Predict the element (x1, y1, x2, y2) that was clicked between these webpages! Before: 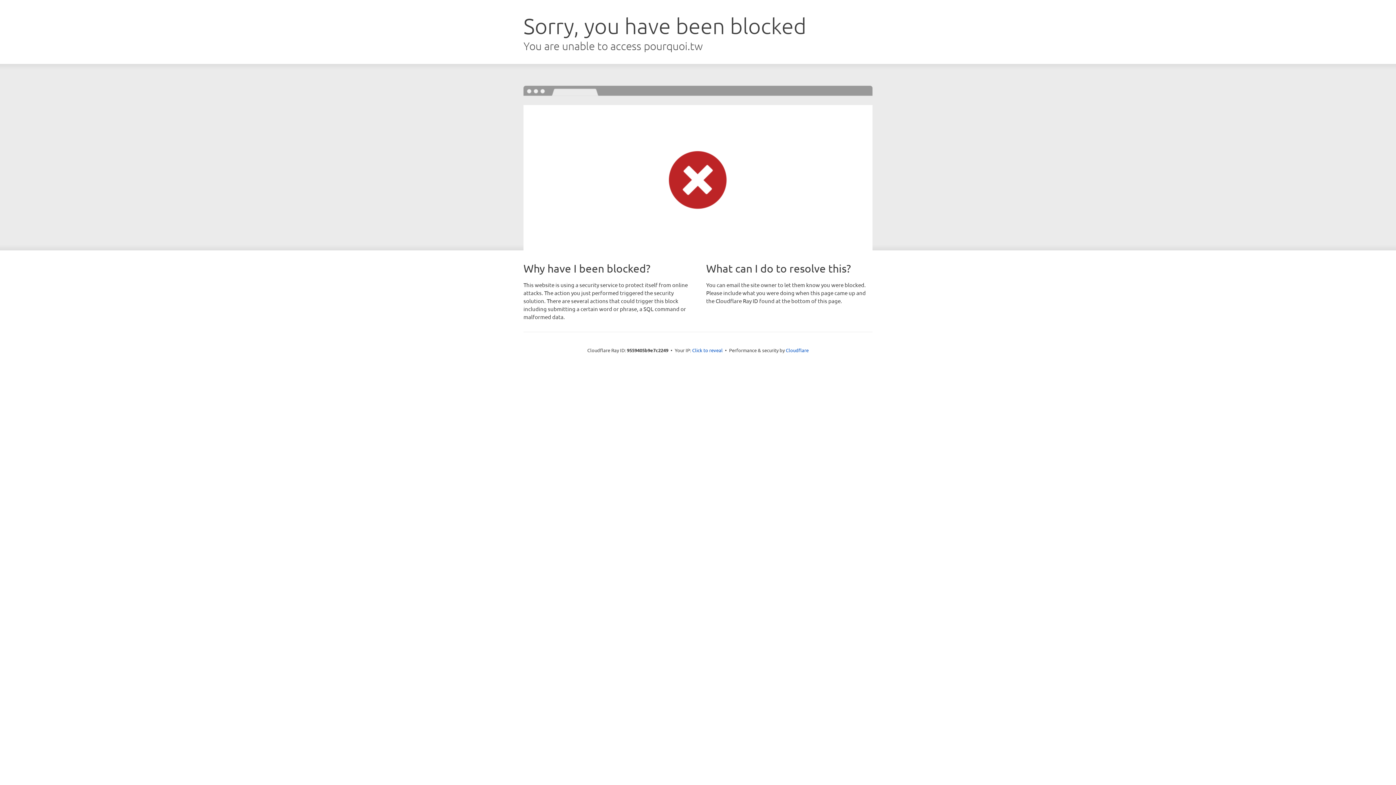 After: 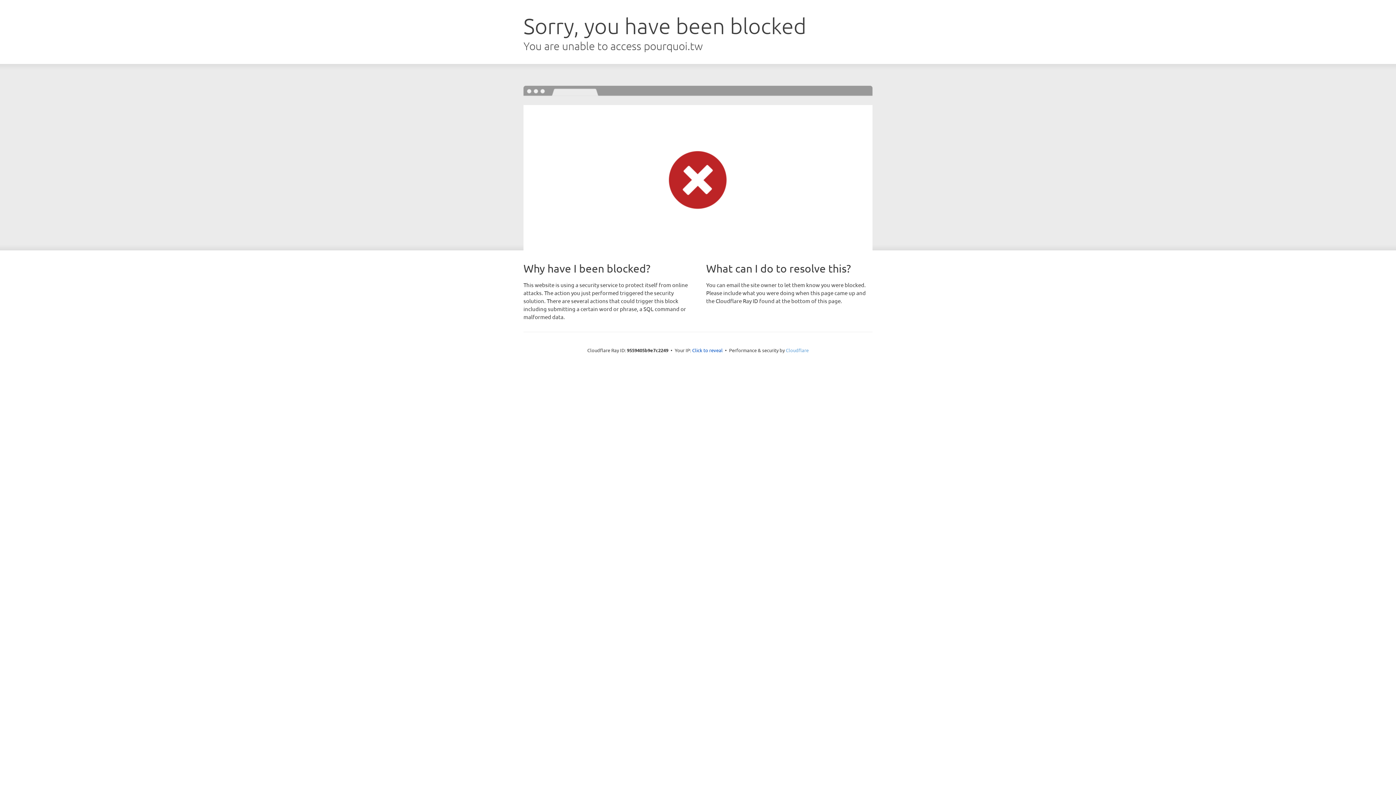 Action: label: Cloudflare bbox: (786, 347, 808, 353)